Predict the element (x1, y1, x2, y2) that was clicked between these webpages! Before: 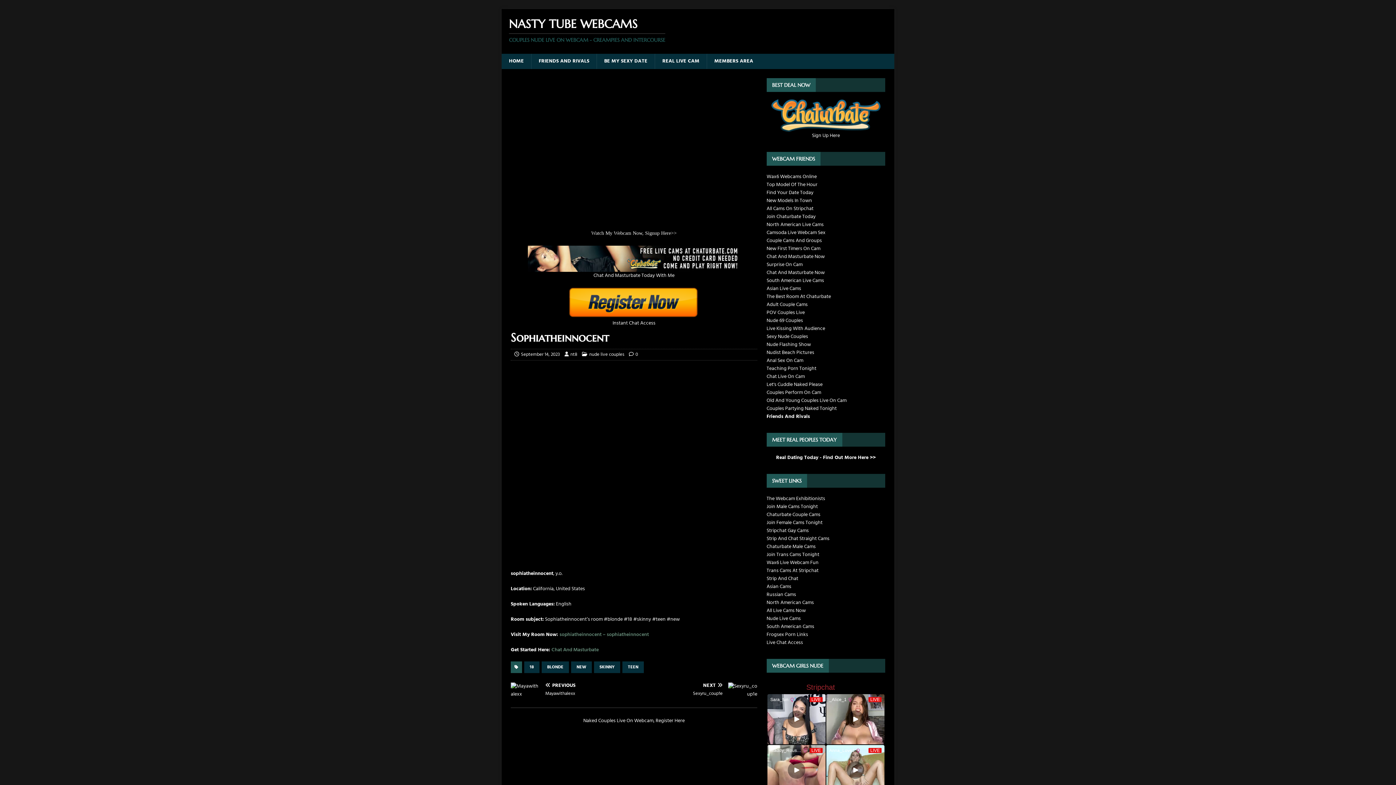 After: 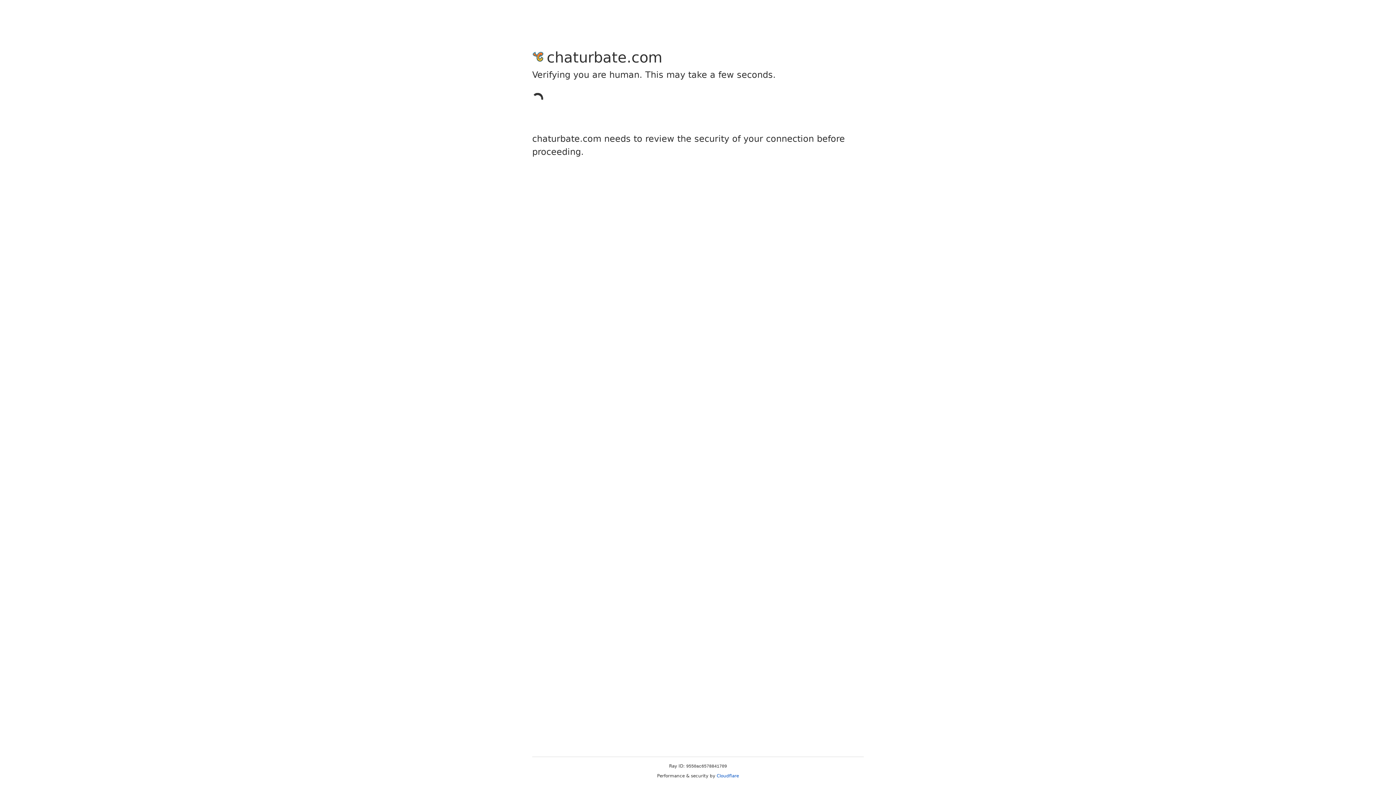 Action: bbox: (766, 550, 819, 559) label: Join Trans Cams Tonight